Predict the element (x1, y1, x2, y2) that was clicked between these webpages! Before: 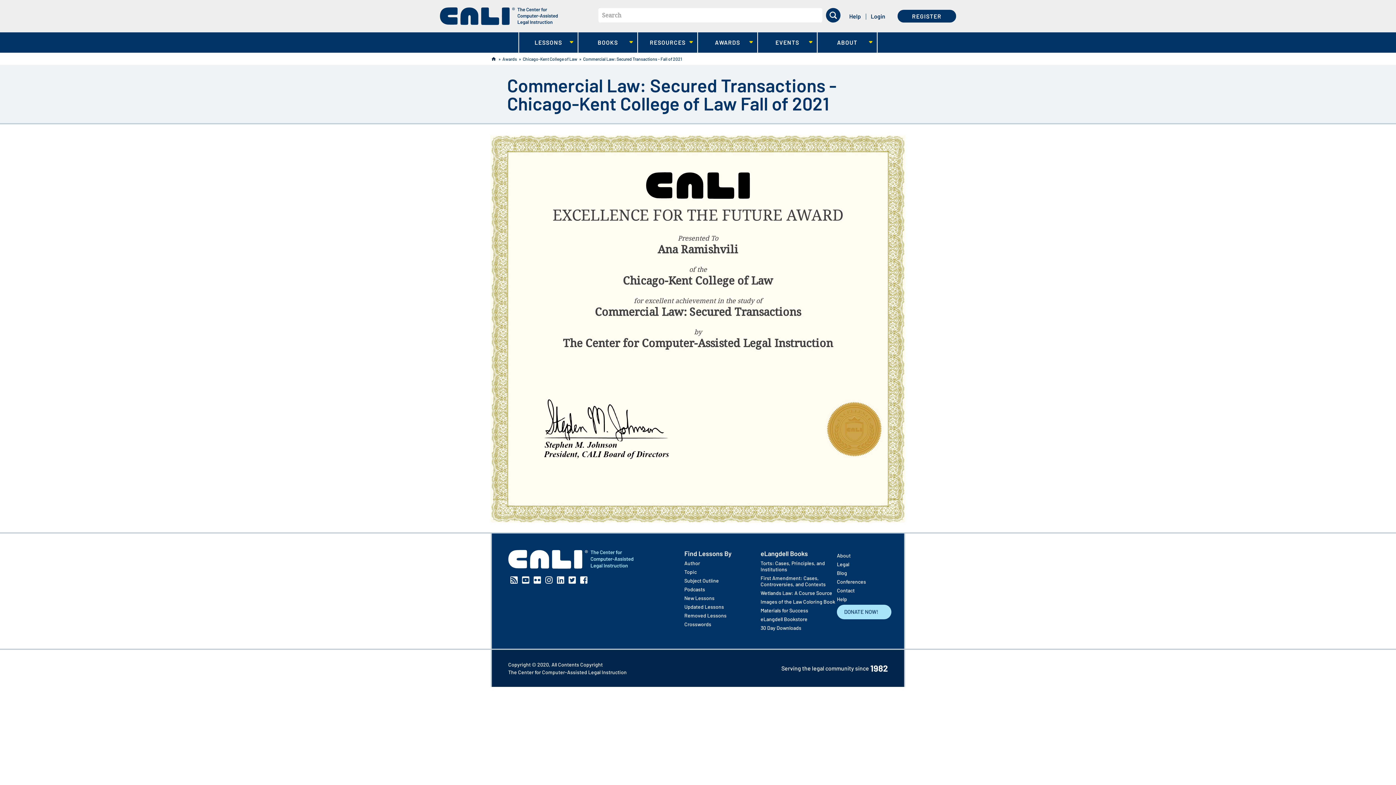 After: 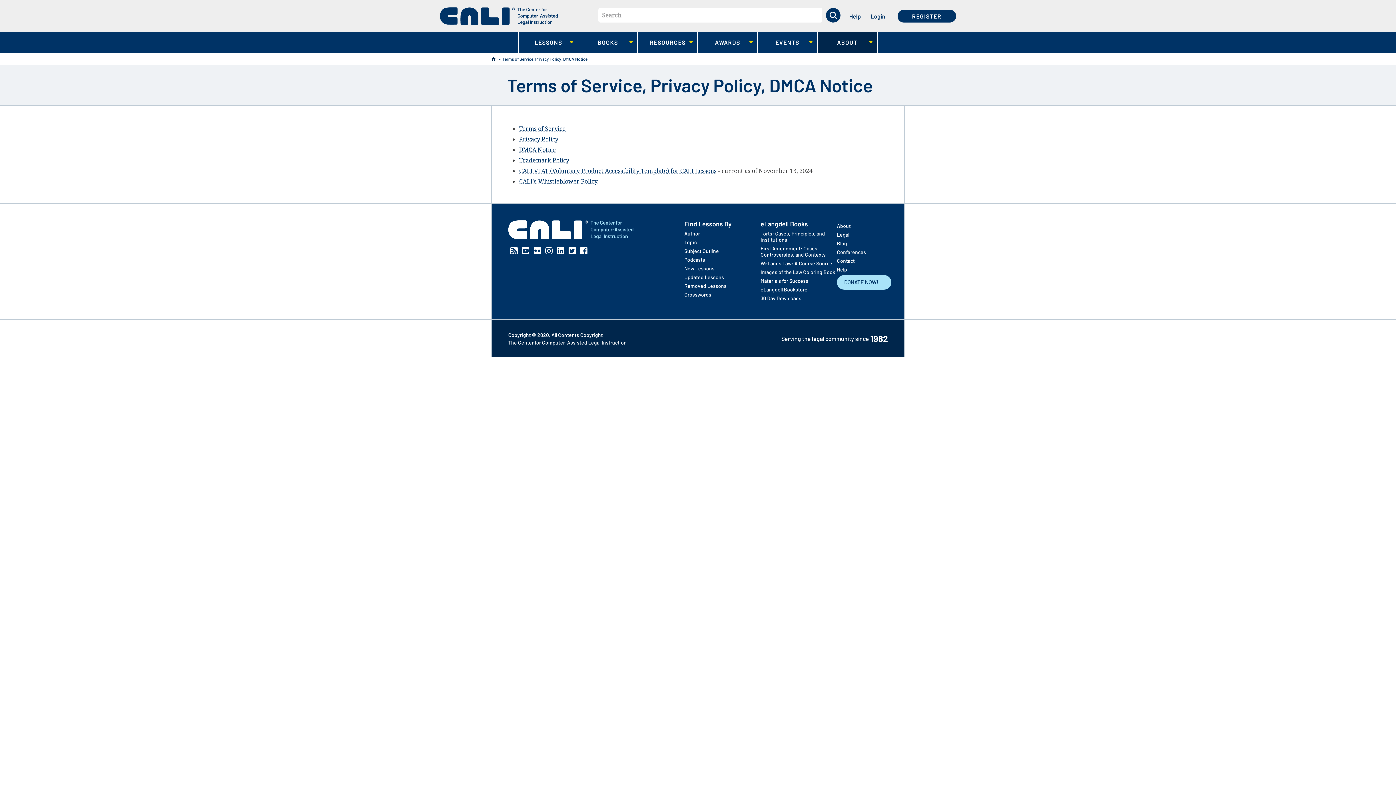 Action: bbox: (837, 561, 887, 567) label: Legal